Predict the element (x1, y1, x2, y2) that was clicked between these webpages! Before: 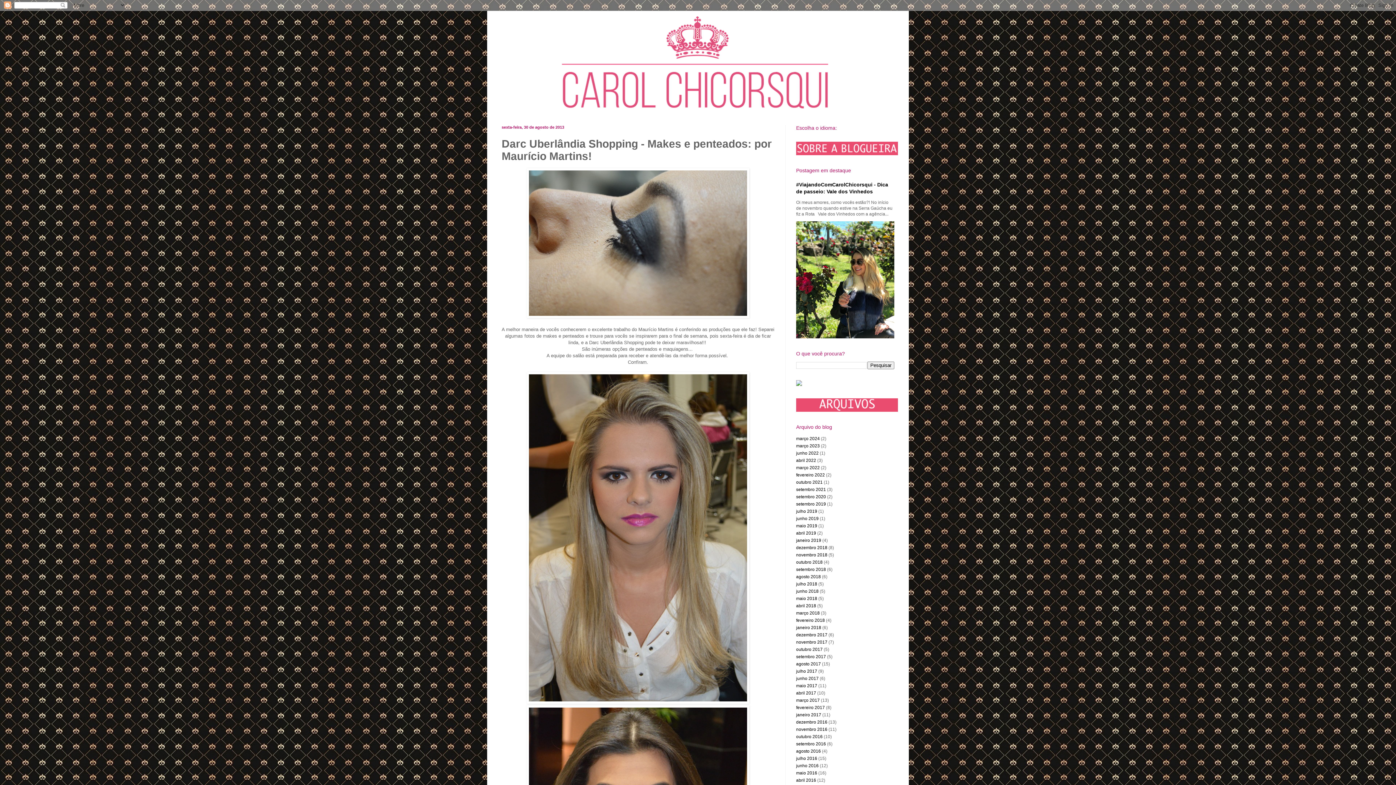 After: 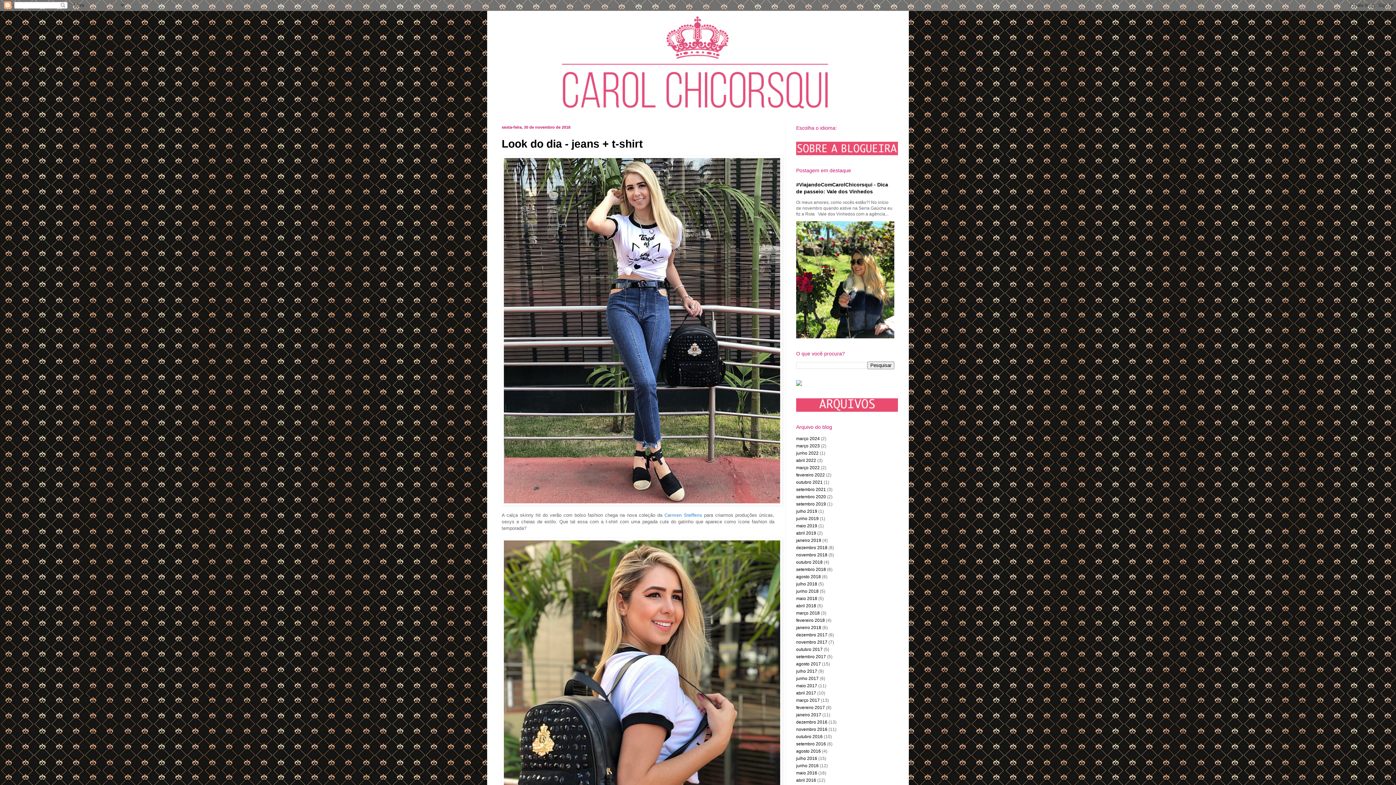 Action: bbox: (796, 552, 827, 557) label: novembro 2018